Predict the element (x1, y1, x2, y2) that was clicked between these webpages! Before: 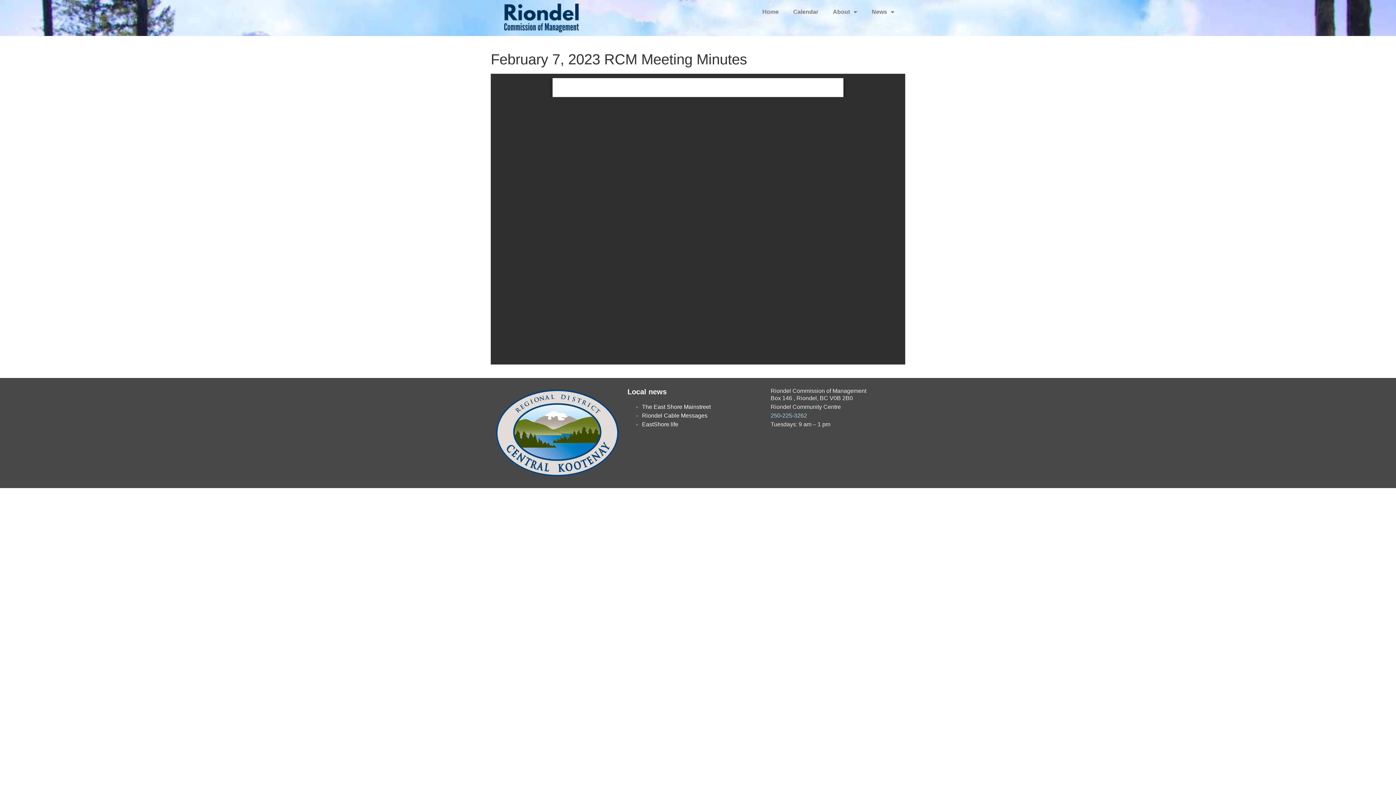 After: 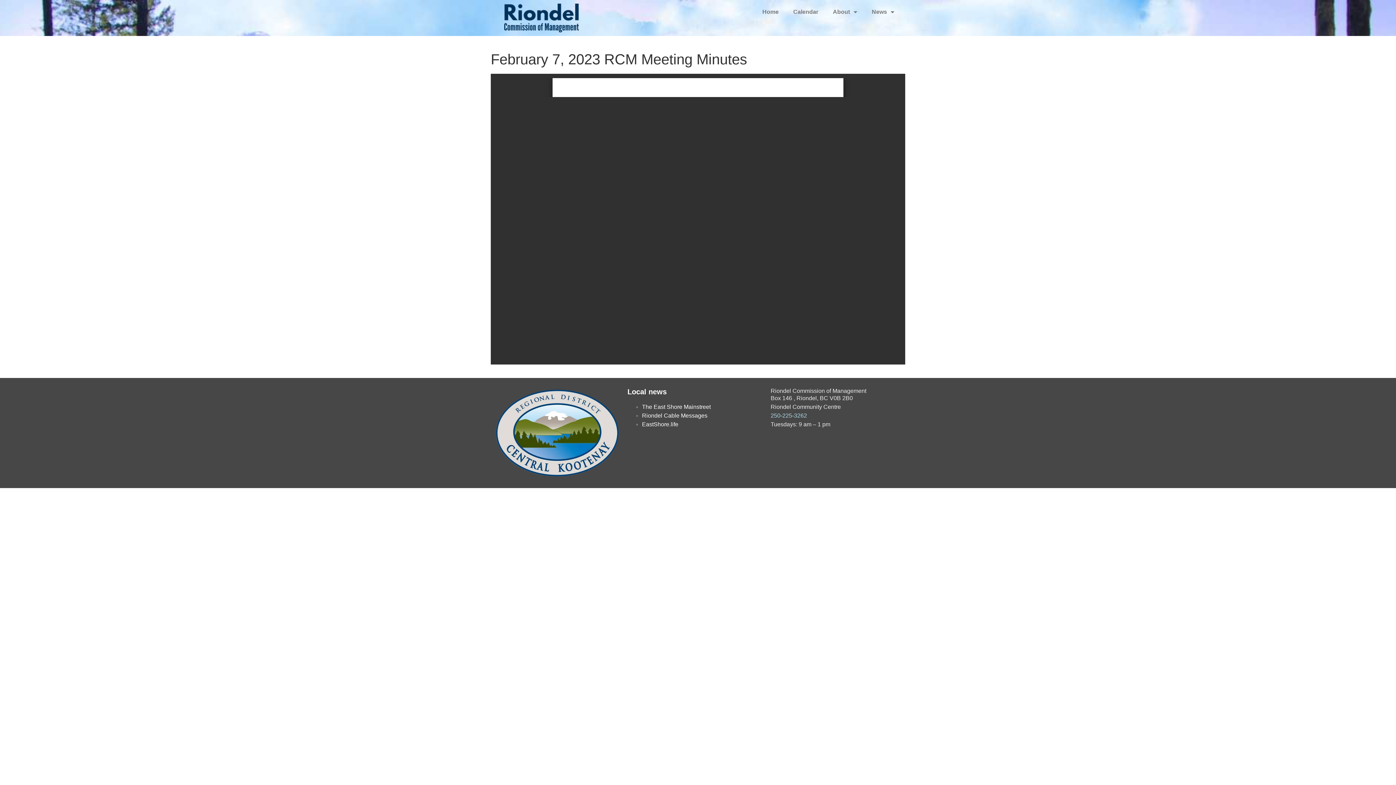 Action: label: EastShore.life bbox: (642, 421, 678, 427)